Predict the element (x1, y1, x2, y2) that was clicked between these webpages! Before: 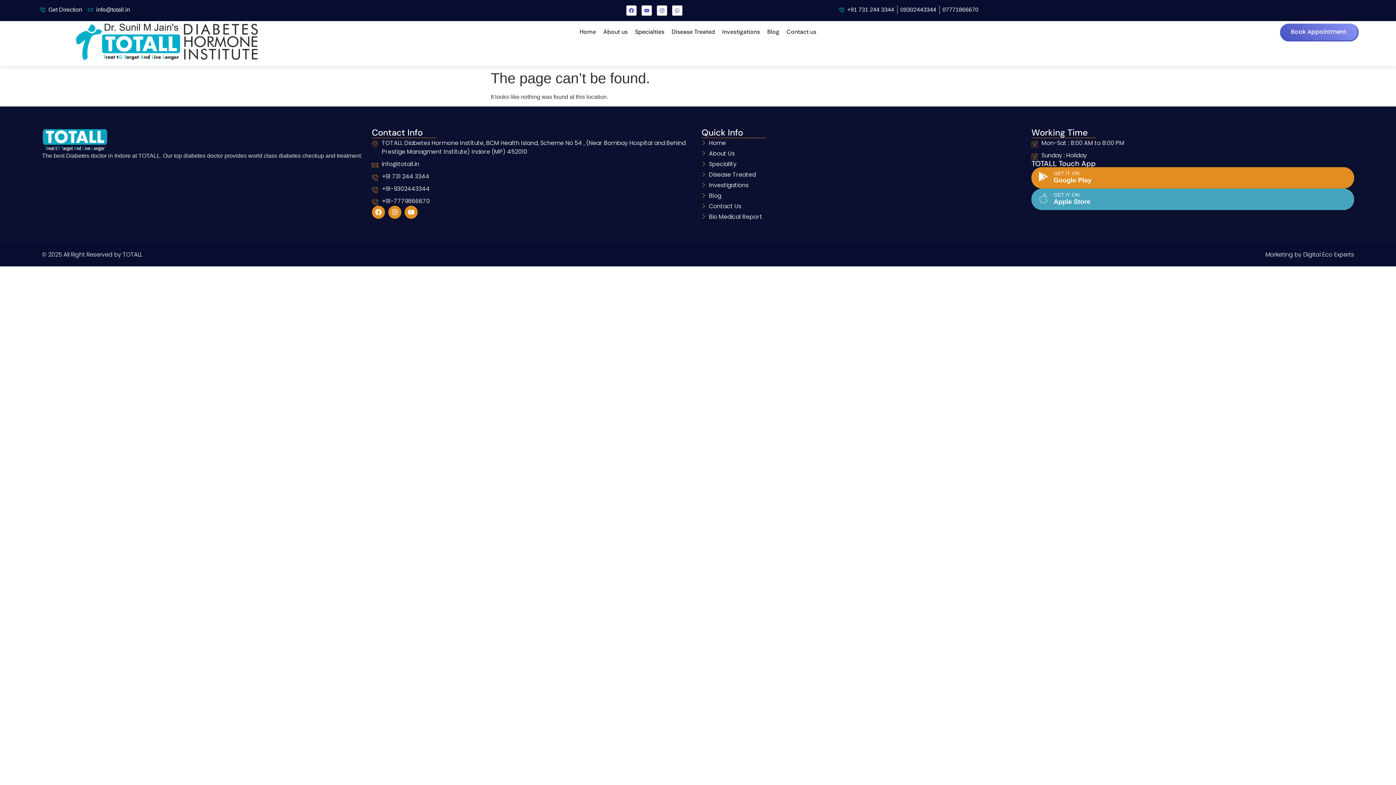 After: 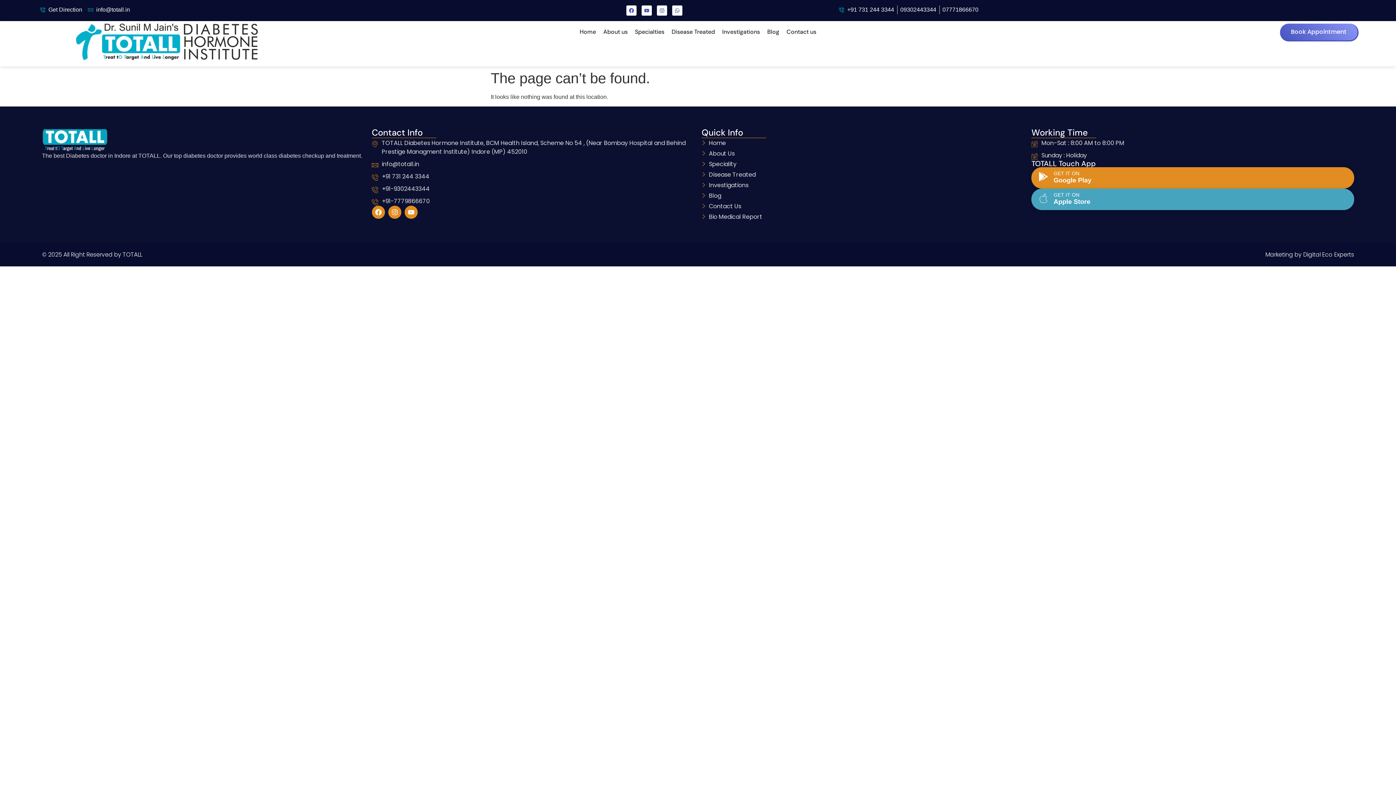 Action: label: info@totall.in bbox: (88, 5, 130, 14)